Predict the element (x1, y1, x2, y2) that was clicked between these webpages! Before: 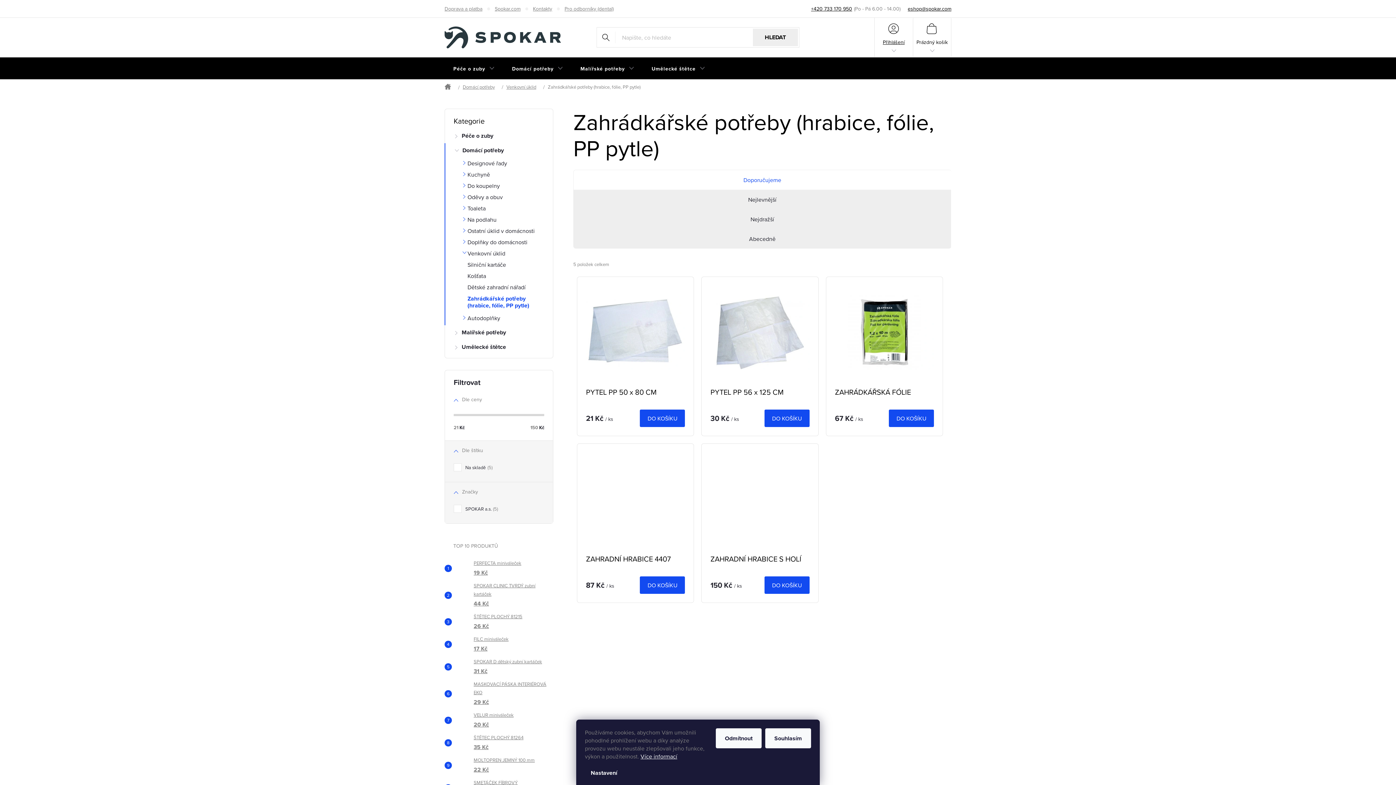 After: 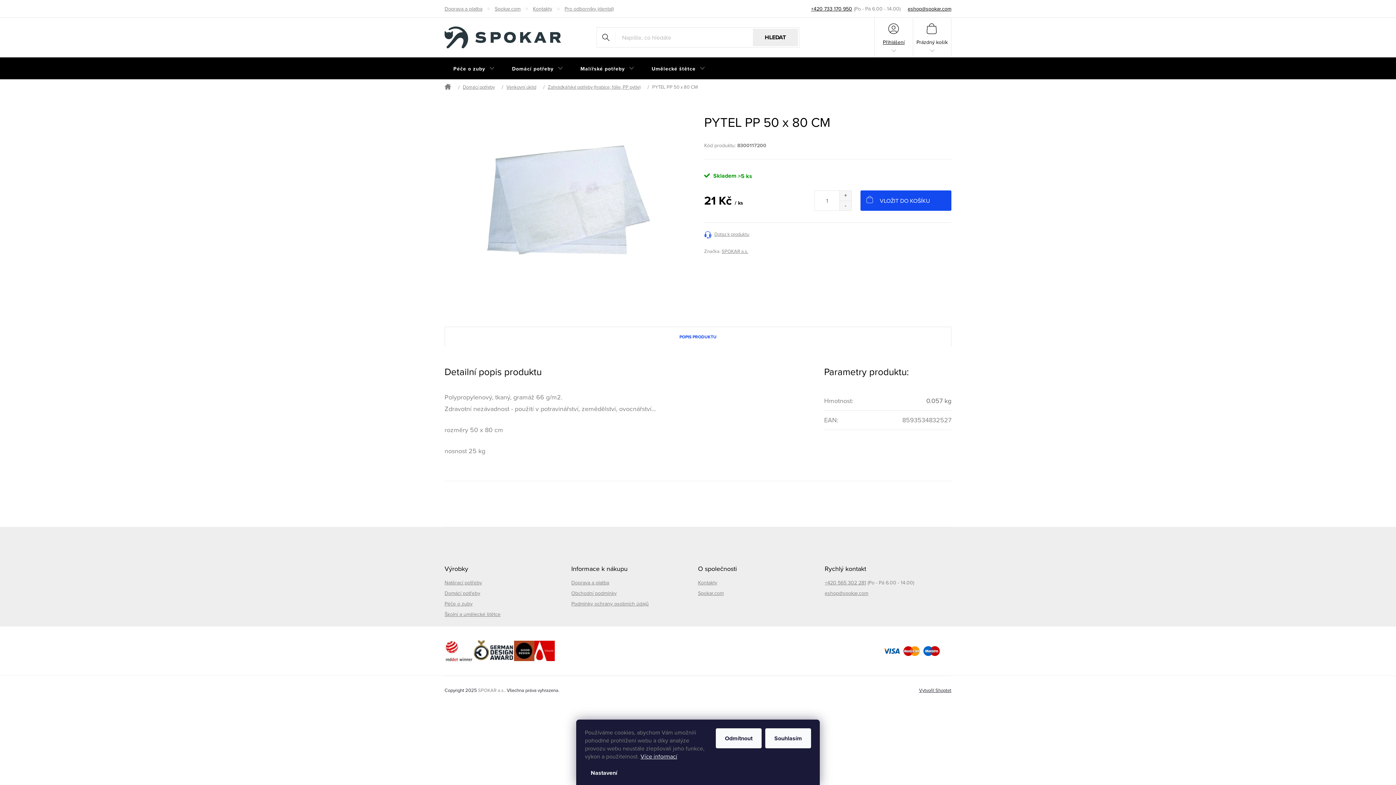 Action: bbox: (586, 295, 685, 369)